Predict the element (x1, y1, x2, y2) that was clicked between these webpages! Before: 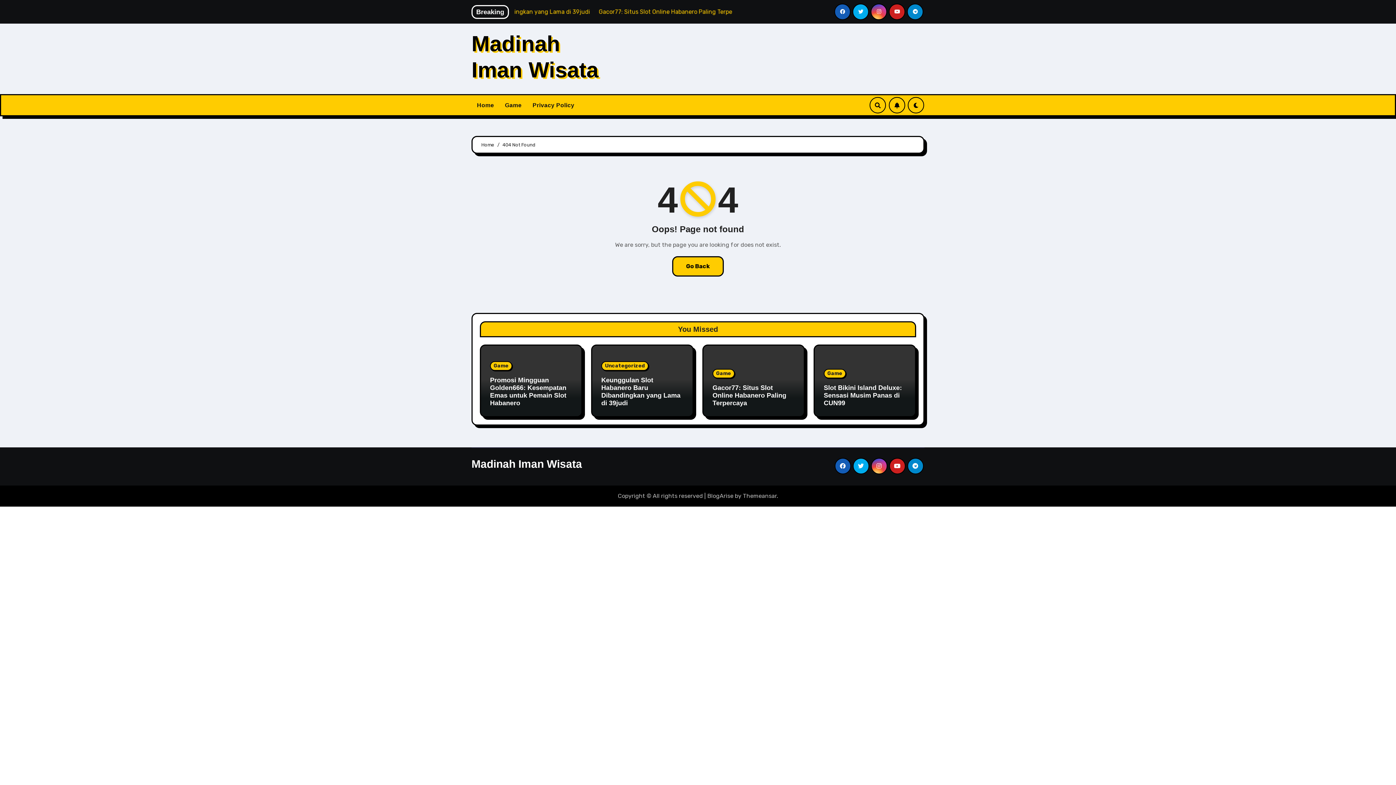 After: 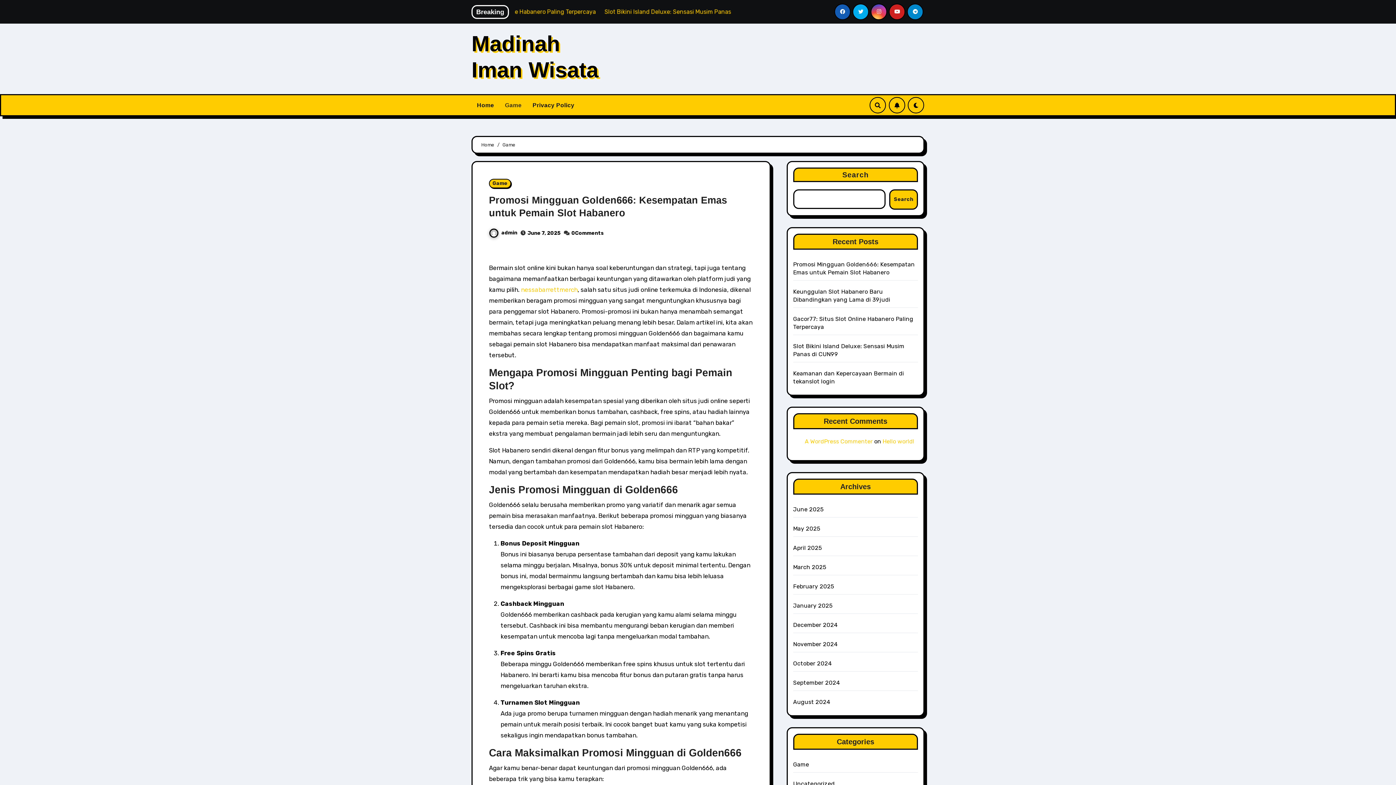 Action: label: Game bbox: (824, 369, 846, 378)